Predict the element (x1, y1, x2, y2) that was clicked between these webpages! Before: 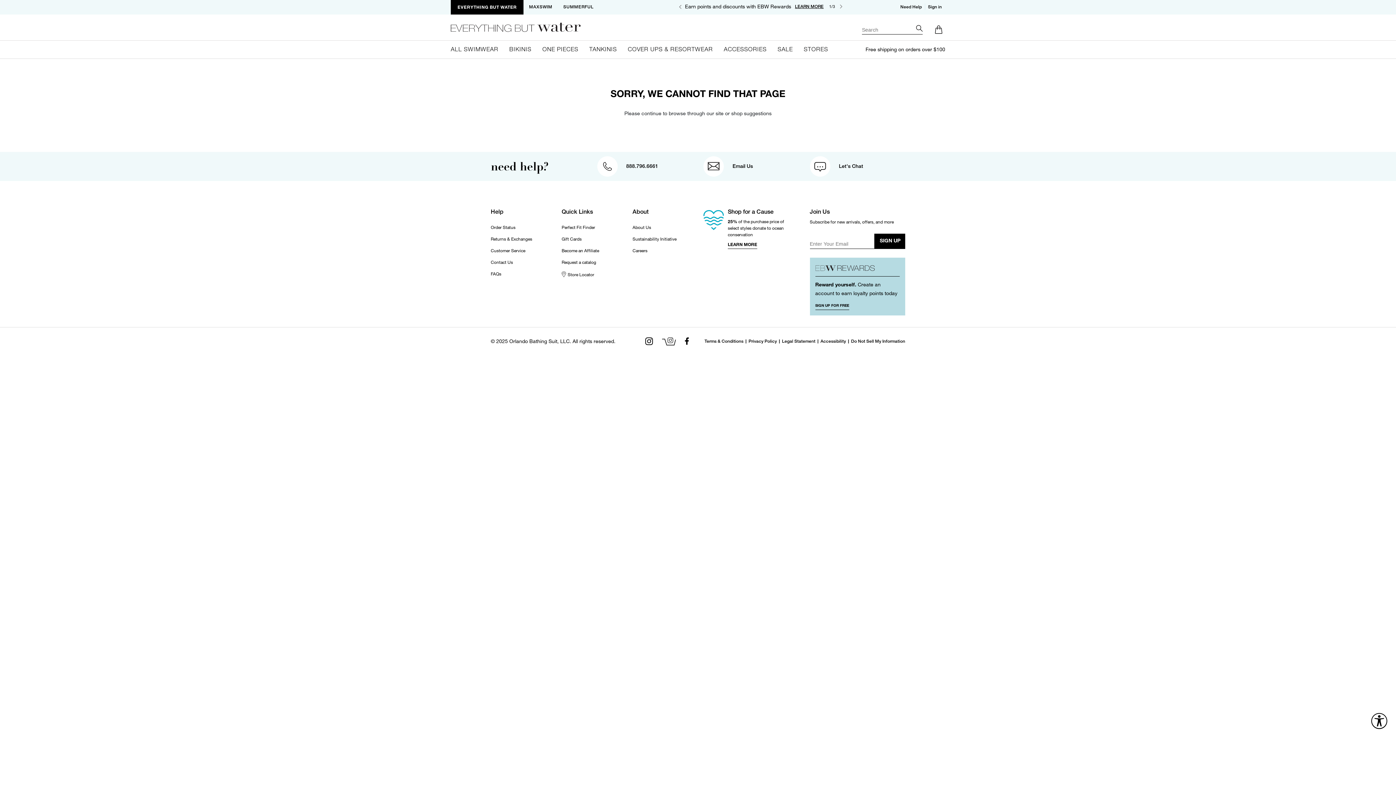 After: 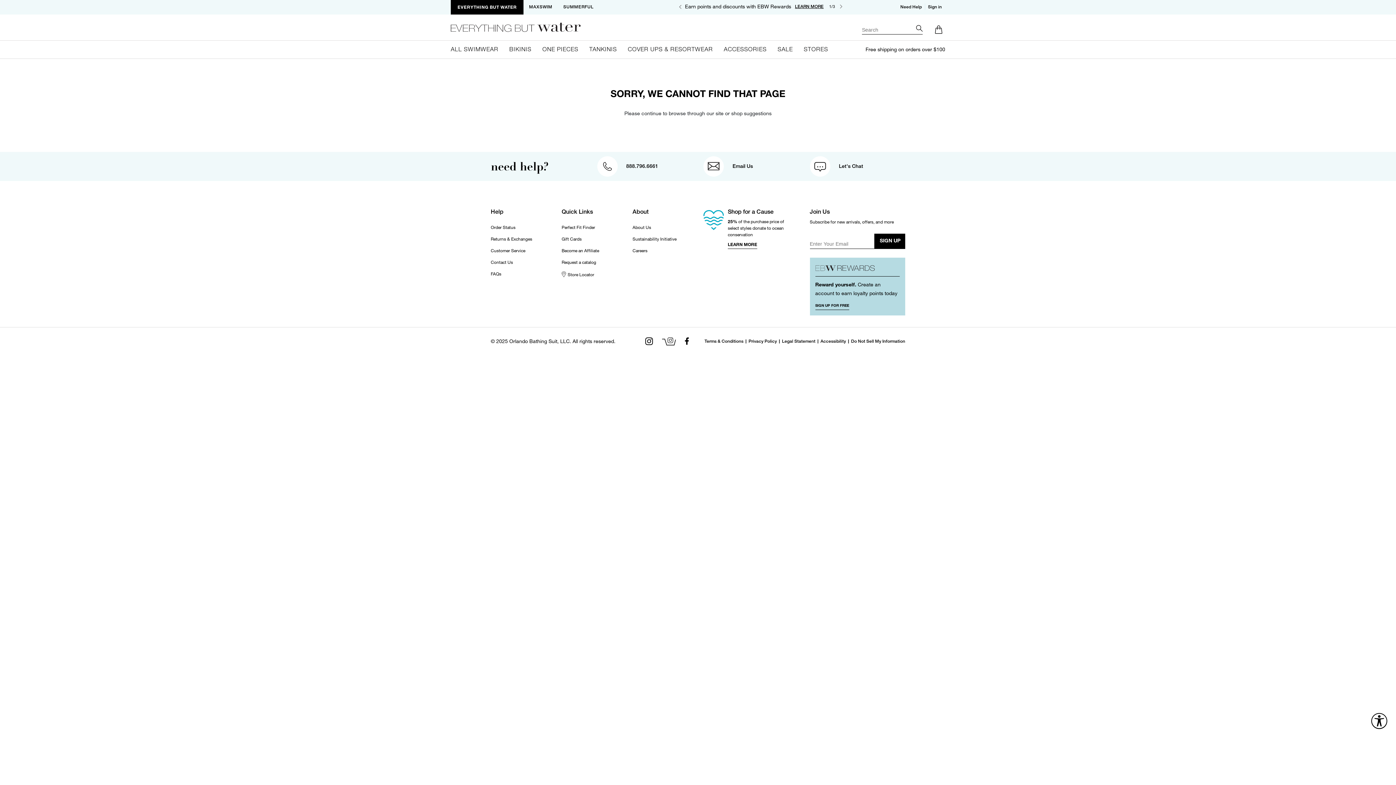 Action: bbox: (450, 22, 580, 32)